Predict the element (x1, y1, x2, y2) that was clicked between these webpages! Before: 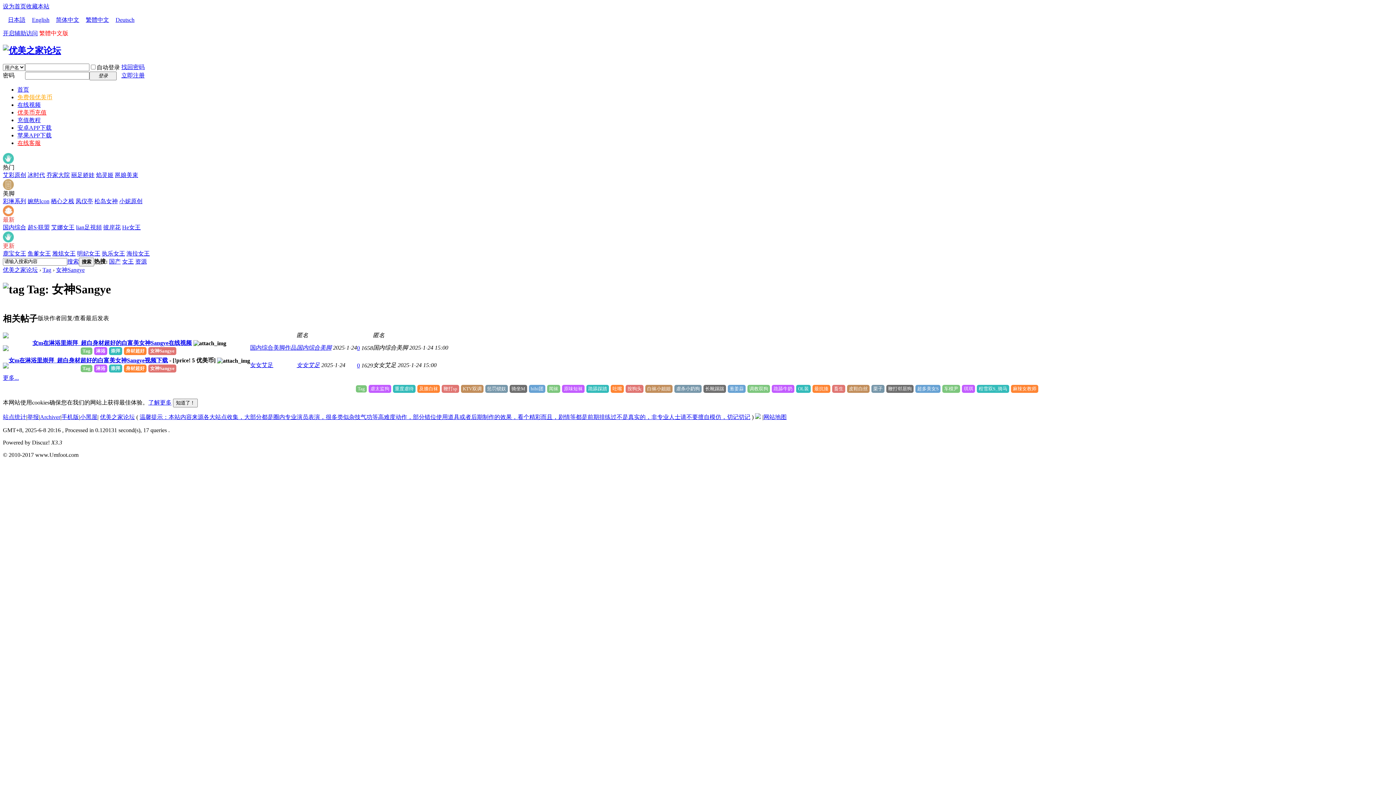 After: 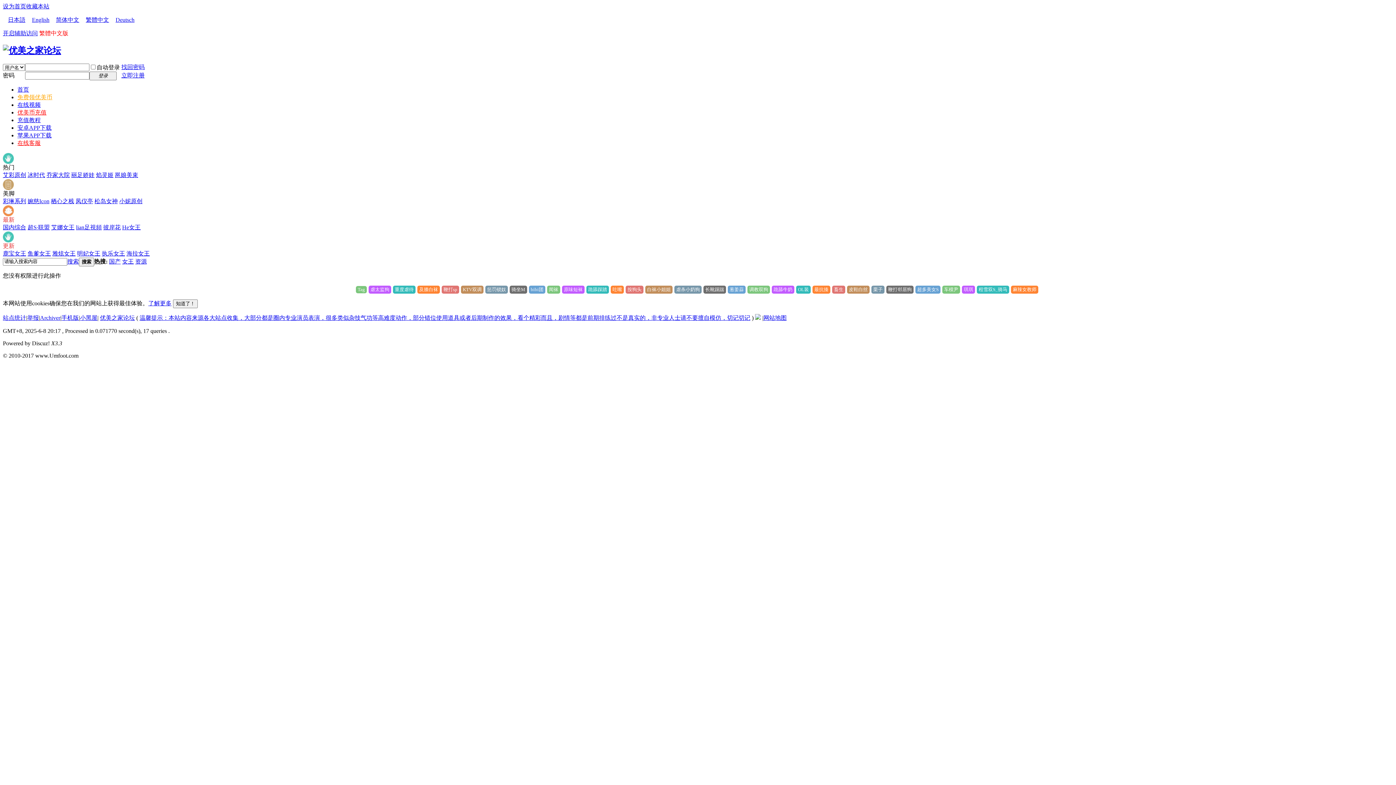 Action: label: 女女艾足 bbox: (296, 362, 320, 368)